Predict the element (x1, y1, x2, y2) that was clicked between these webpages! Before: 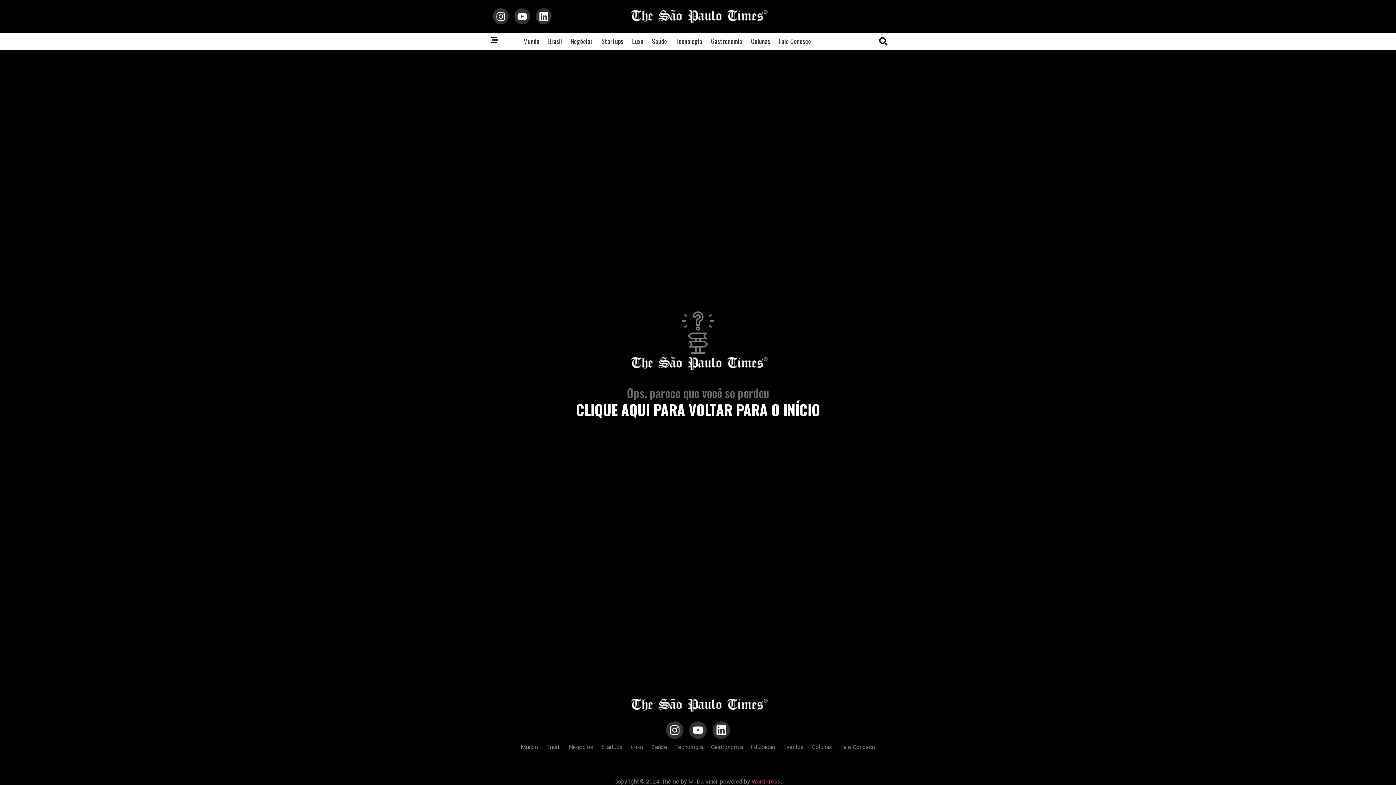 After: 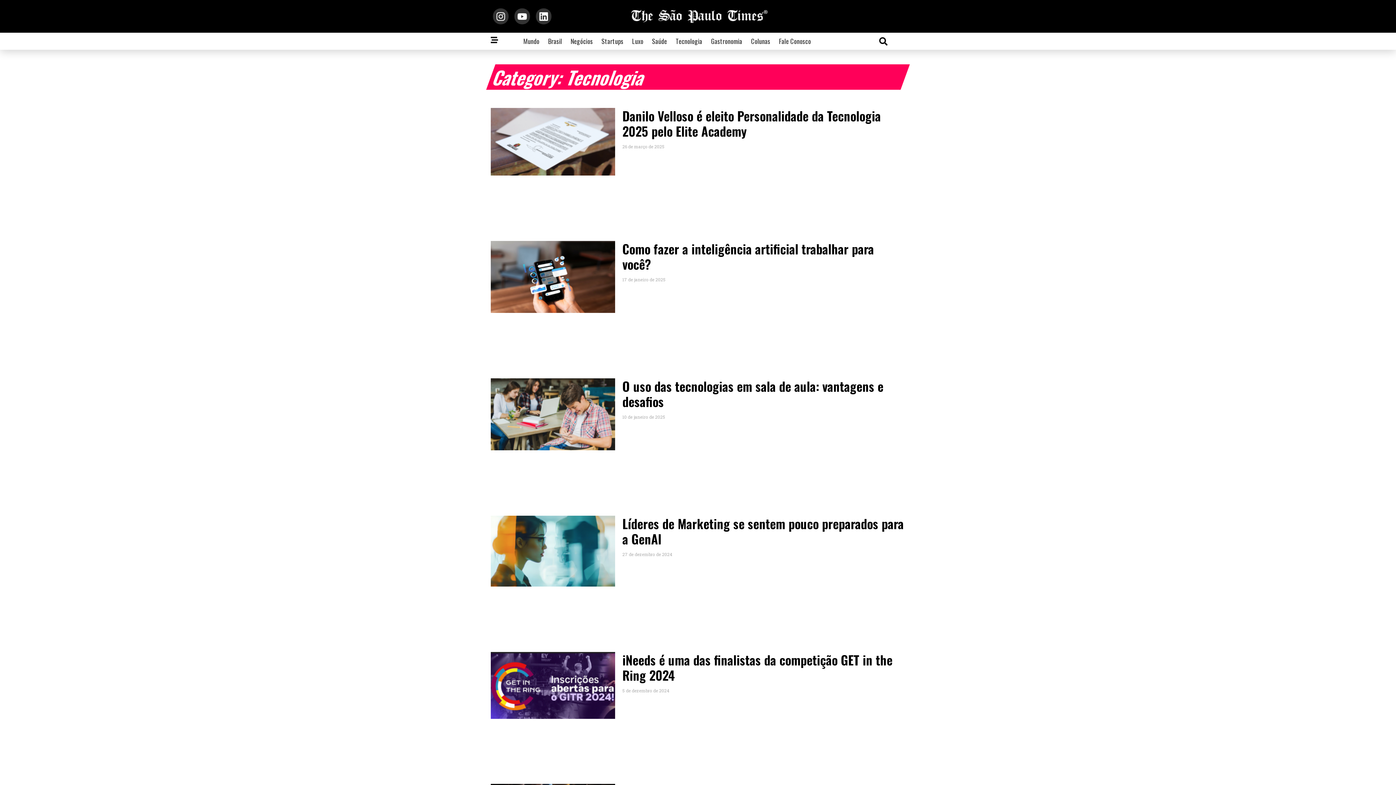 Action: label: Tecnologia bbox: (671, 739, 706, 756)